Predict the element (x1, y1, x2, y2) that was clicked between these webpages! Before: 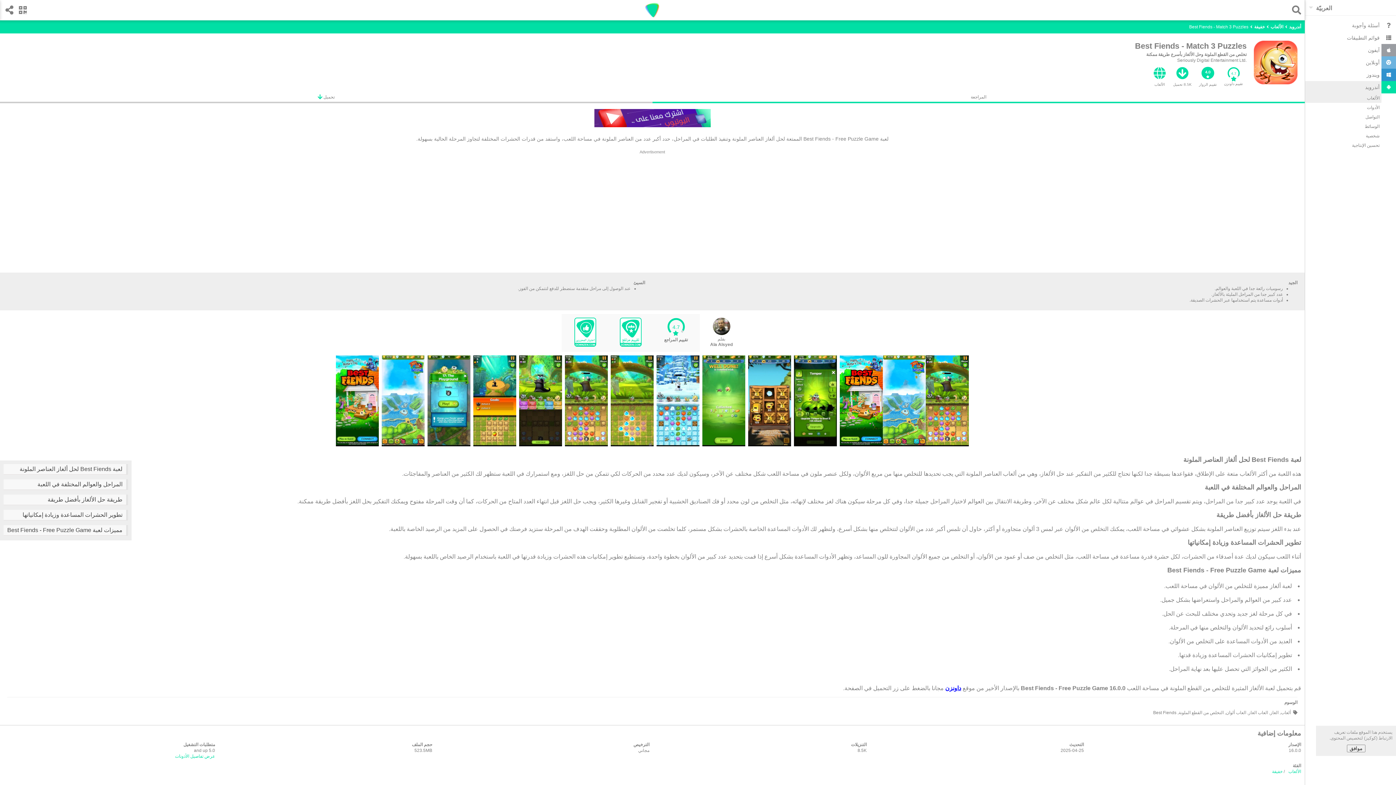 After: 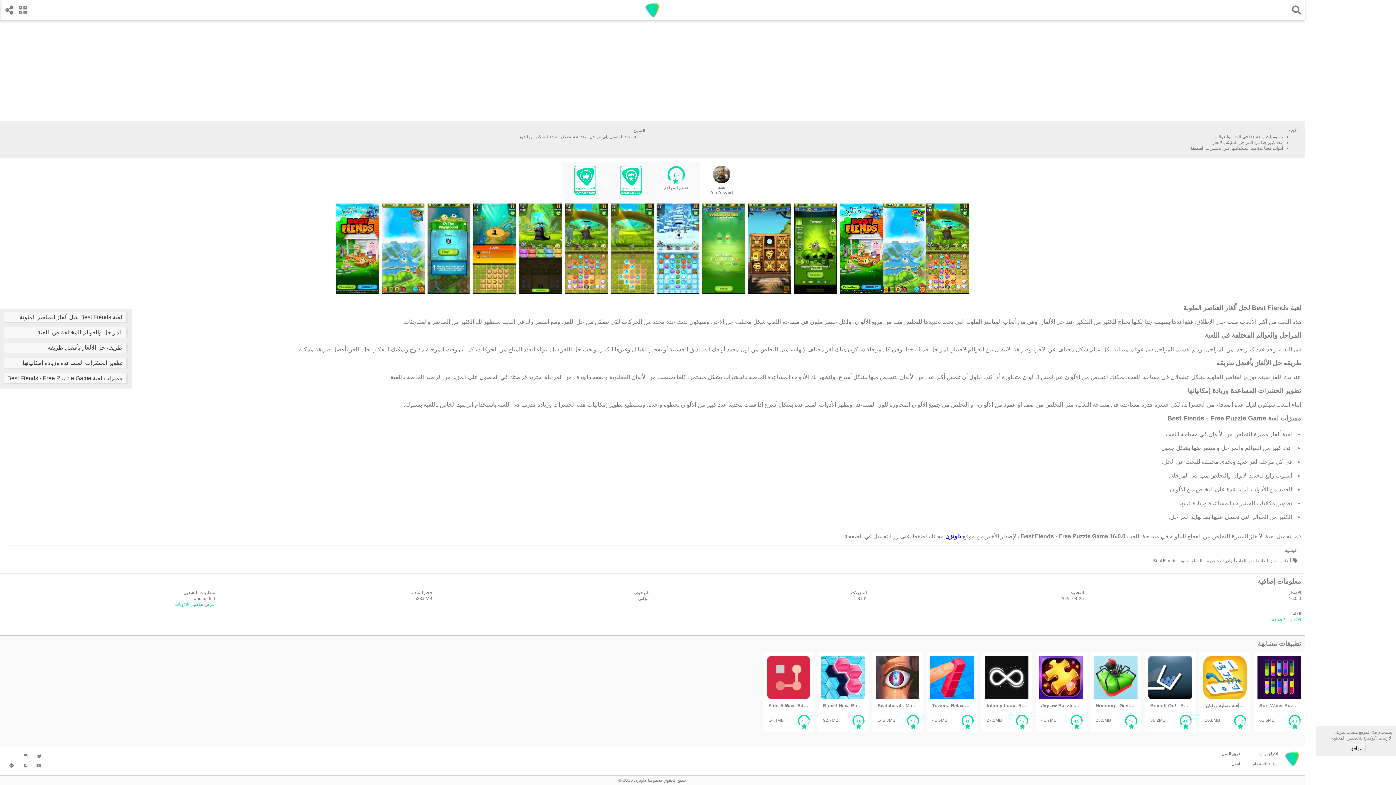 Action: bbox: (3, 510, 128, 520) label: تطوير الحشرات المساعدة وزيادة إمكانياتها